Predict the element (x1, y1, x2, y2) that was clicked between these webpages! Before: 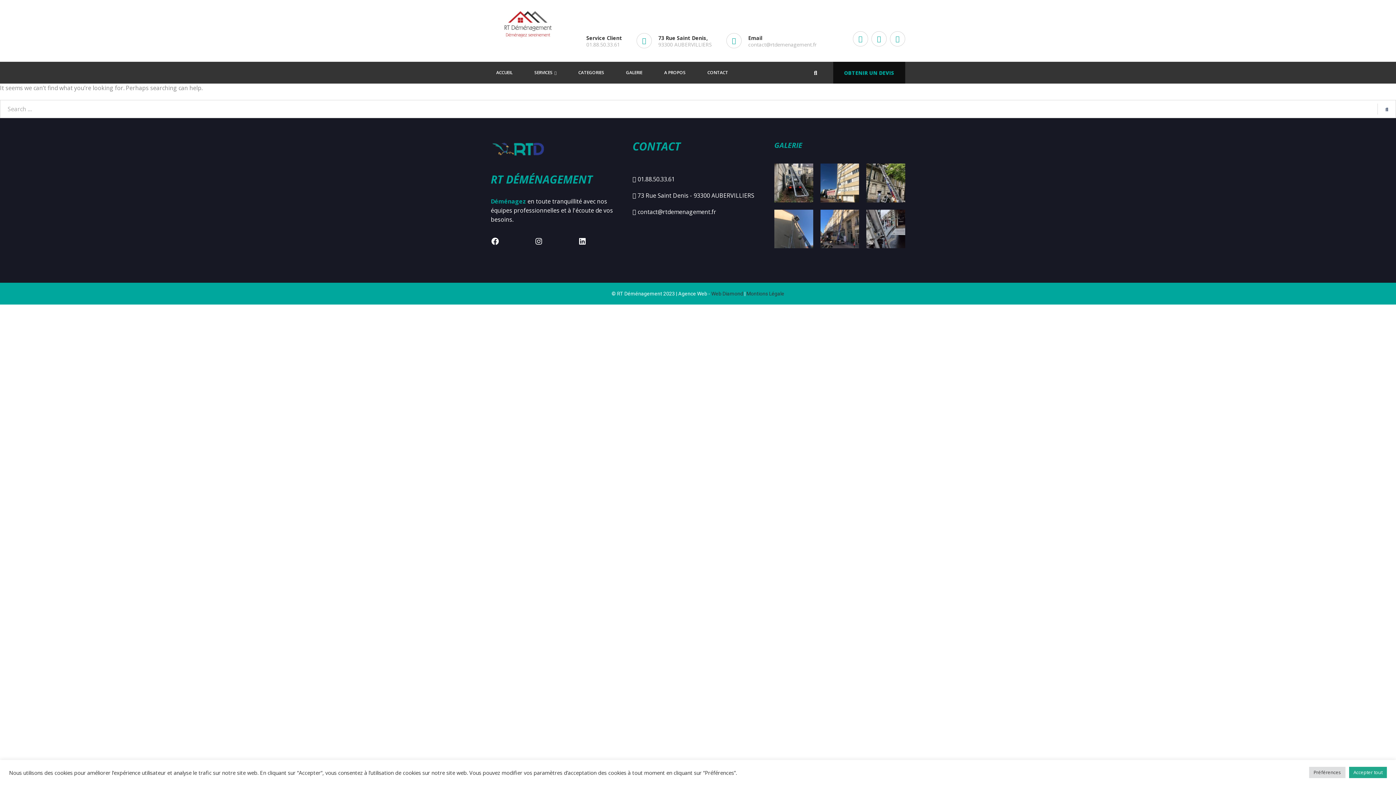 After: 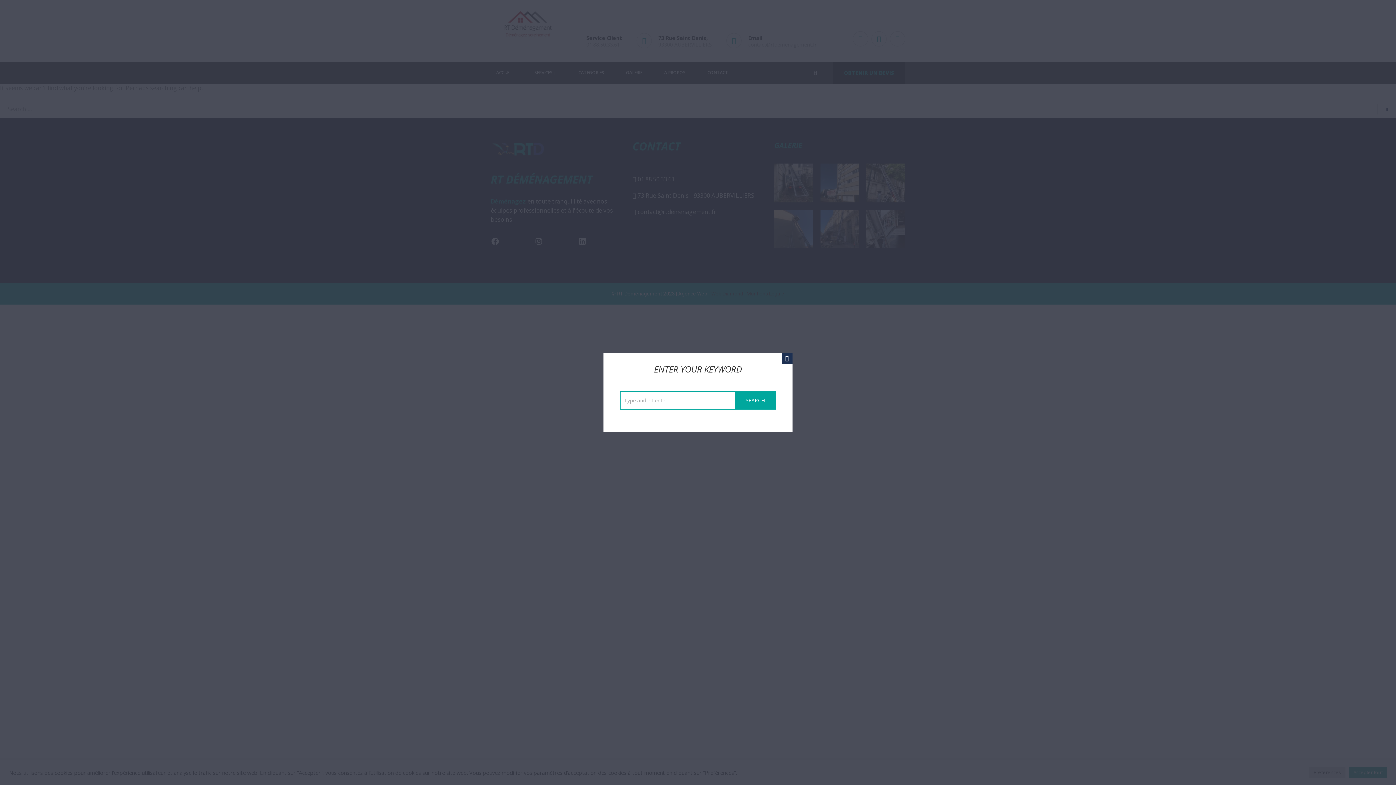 Action: bbox: (814, 68, 817, 76)